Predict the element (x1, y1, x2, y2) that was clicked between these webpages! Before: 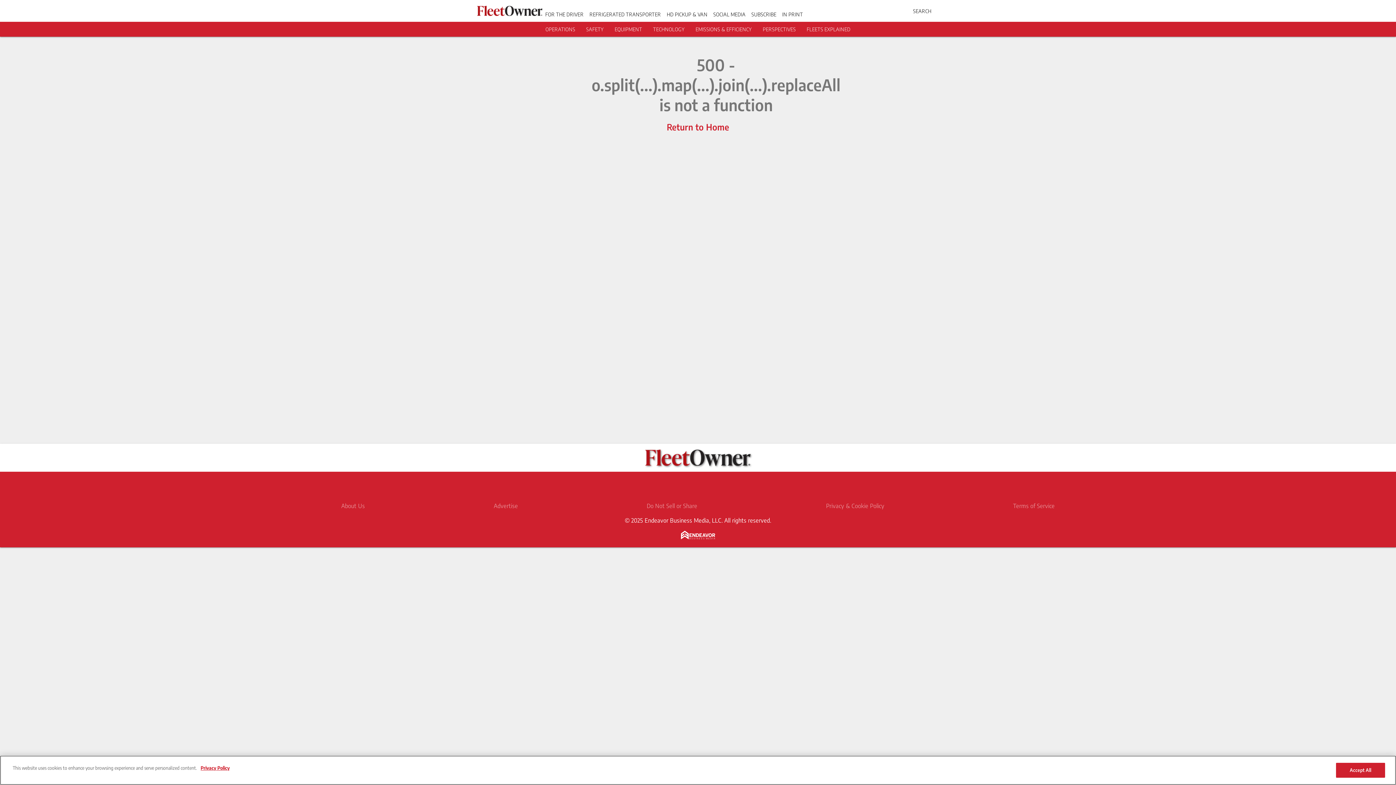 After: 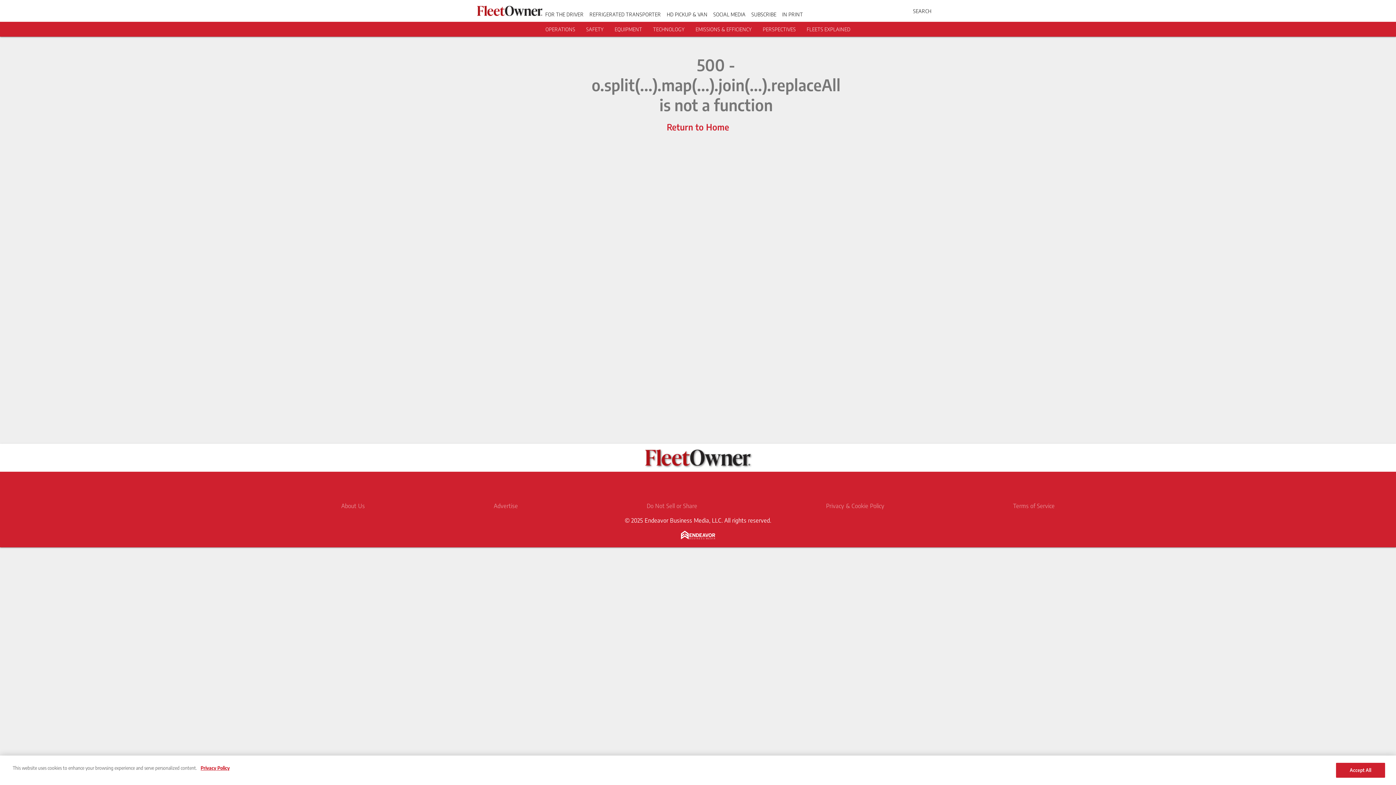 Action: bbox: (667, 477, 685, 496) label: https://www.facebook.com/fleetowner